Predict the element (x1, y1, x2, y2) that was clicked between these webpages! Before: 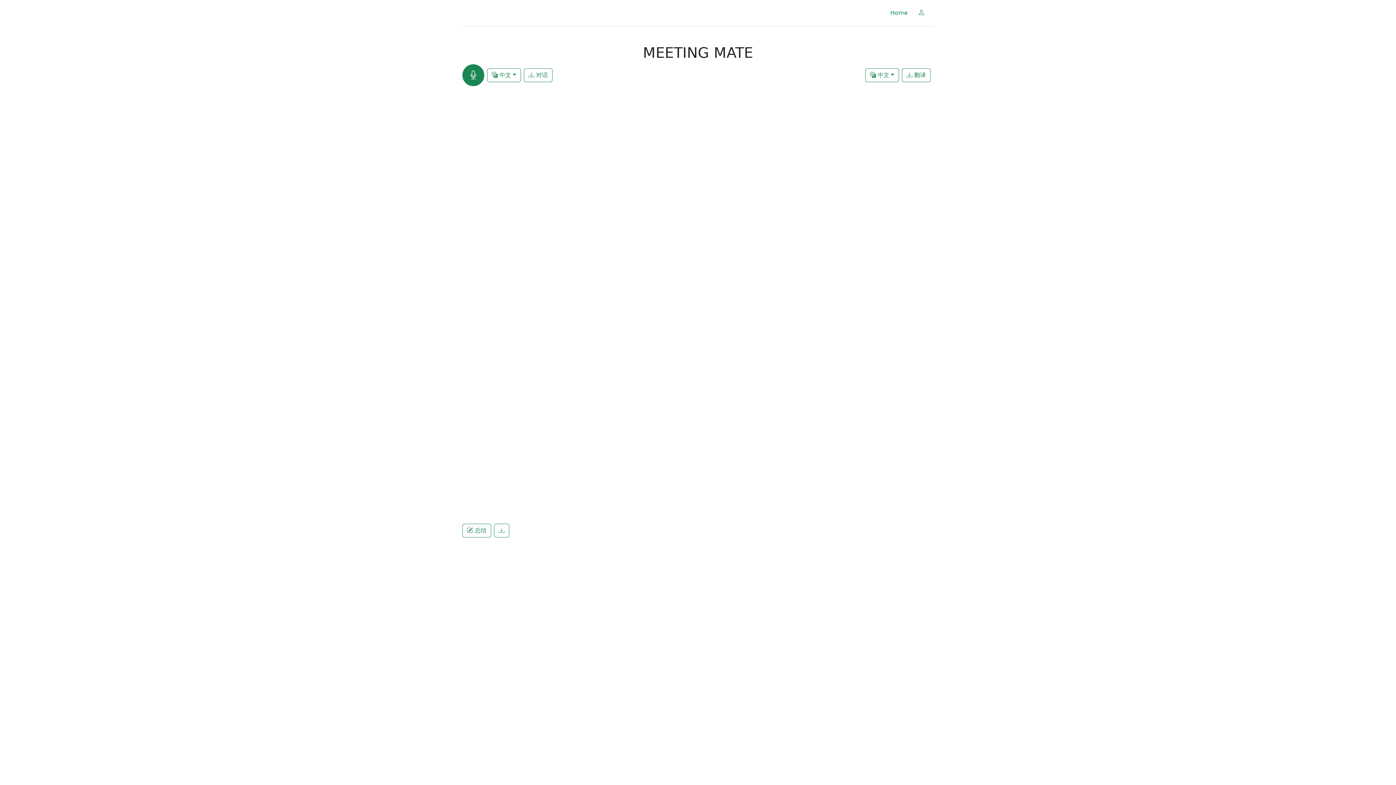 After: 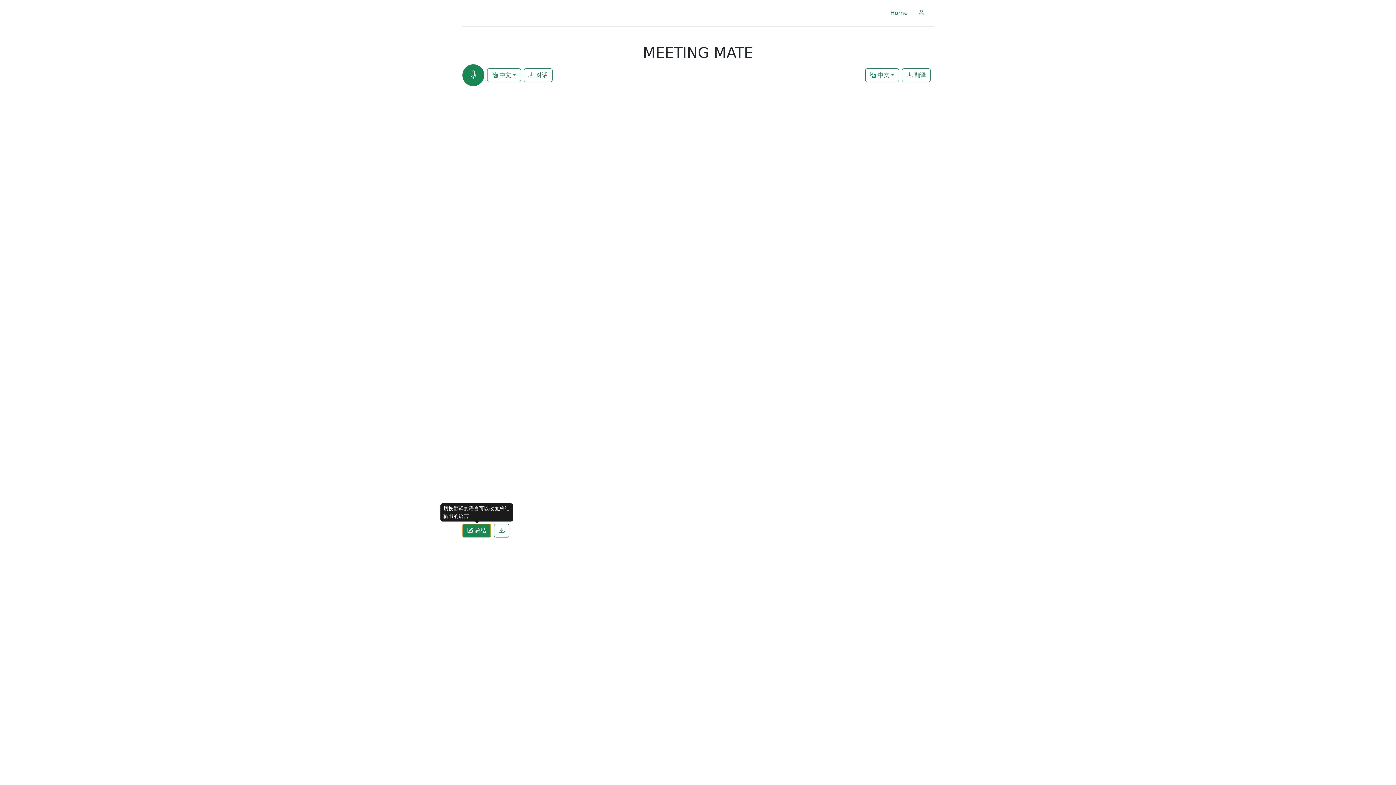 Action: label:  总结 bbox: (462, 524, 491, 537)